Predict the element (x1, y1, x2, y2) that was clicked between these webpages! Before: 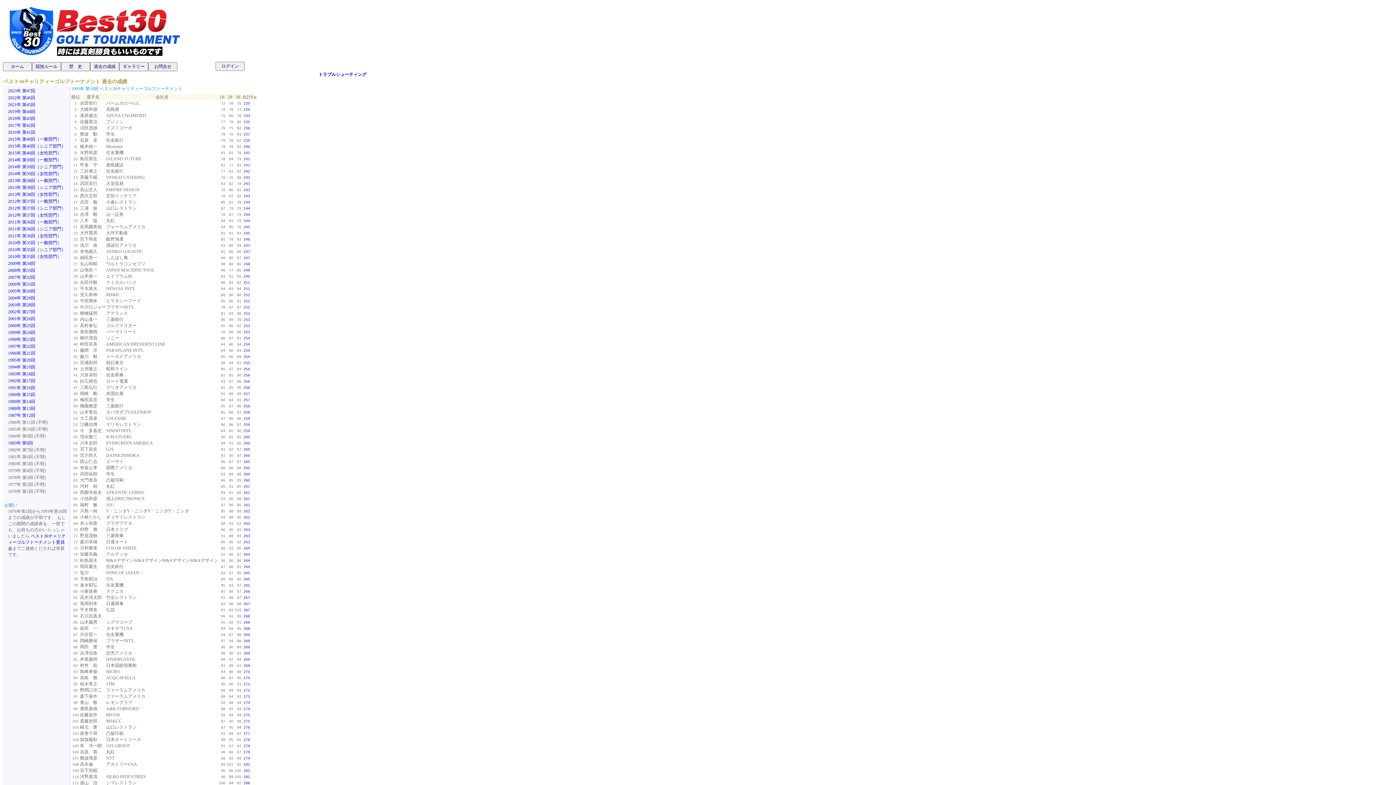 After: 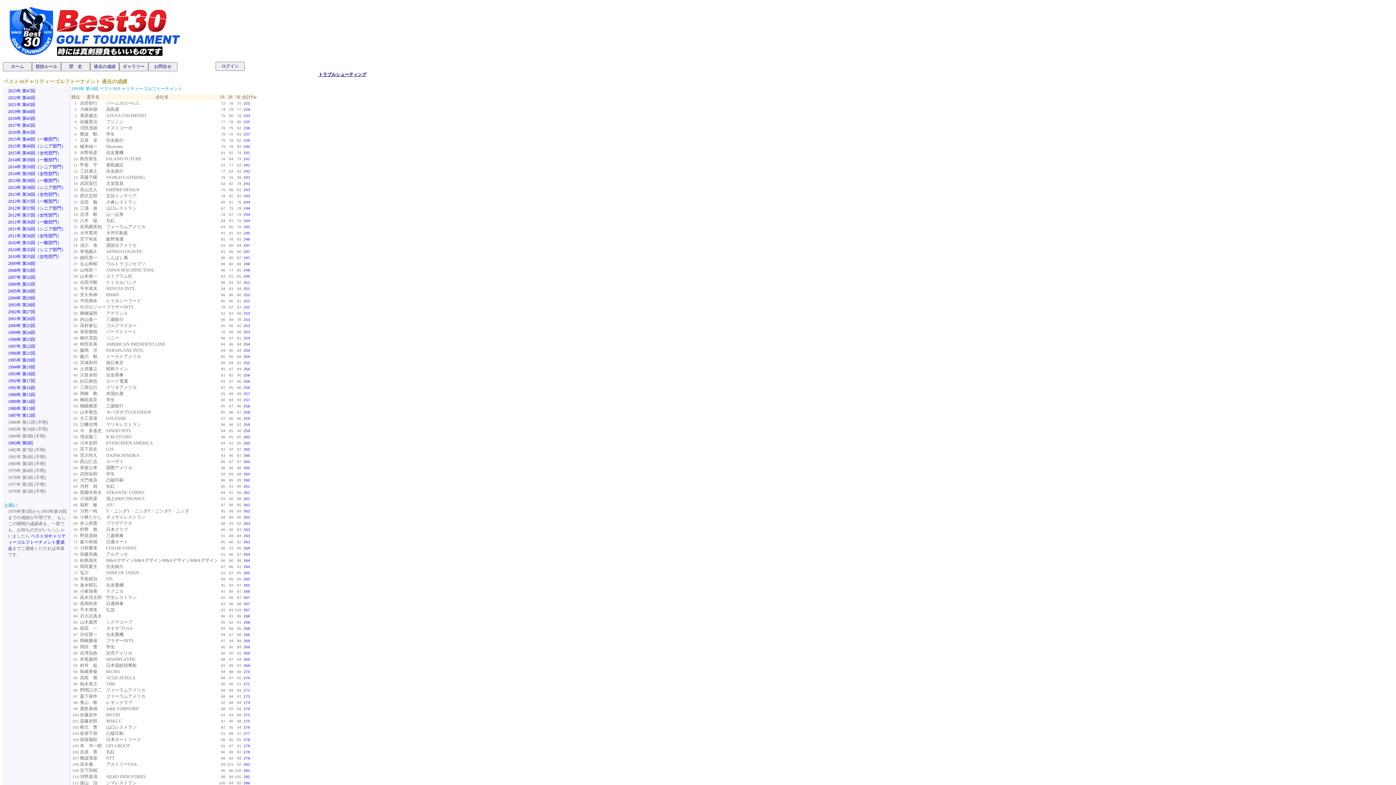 Action: bbox: (318, 72, 366, 77) label: トラブルシューティング